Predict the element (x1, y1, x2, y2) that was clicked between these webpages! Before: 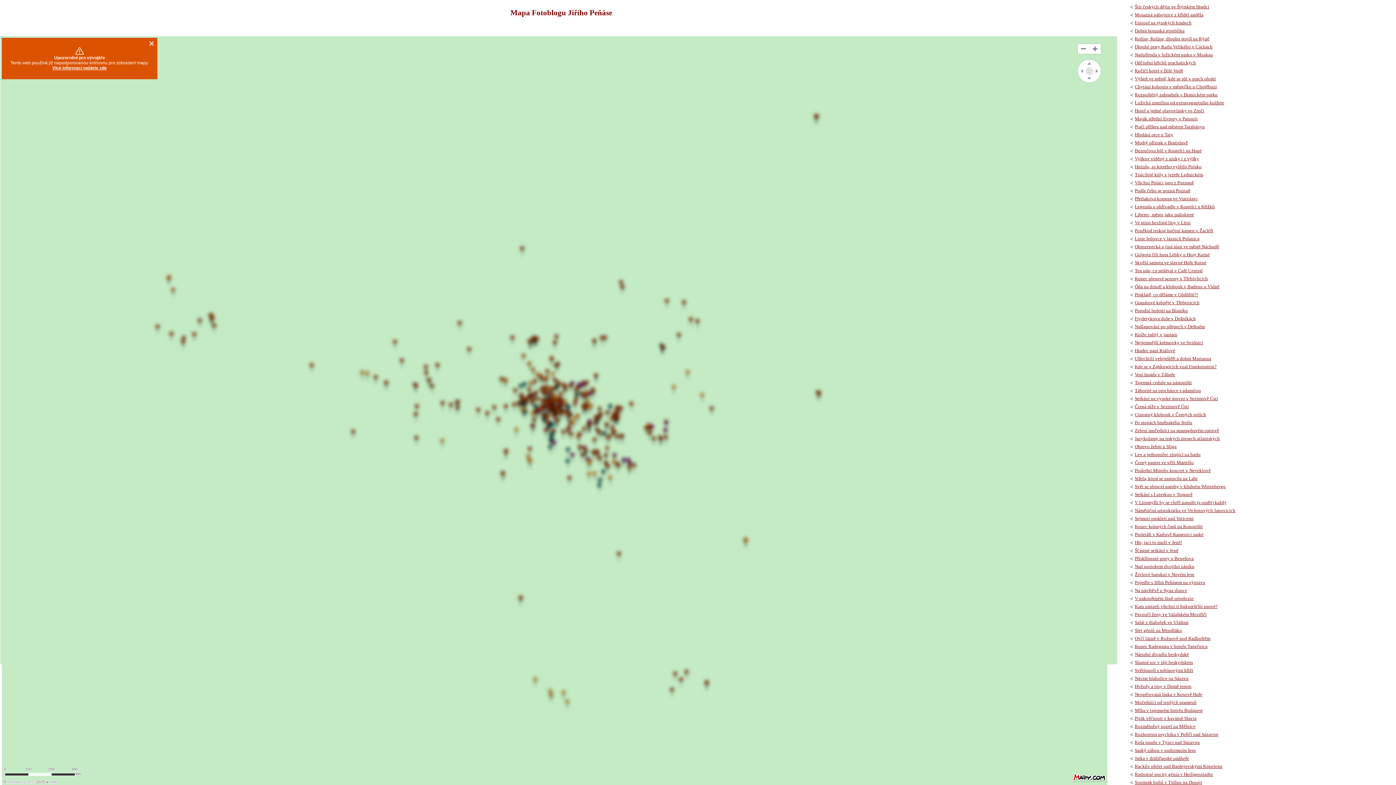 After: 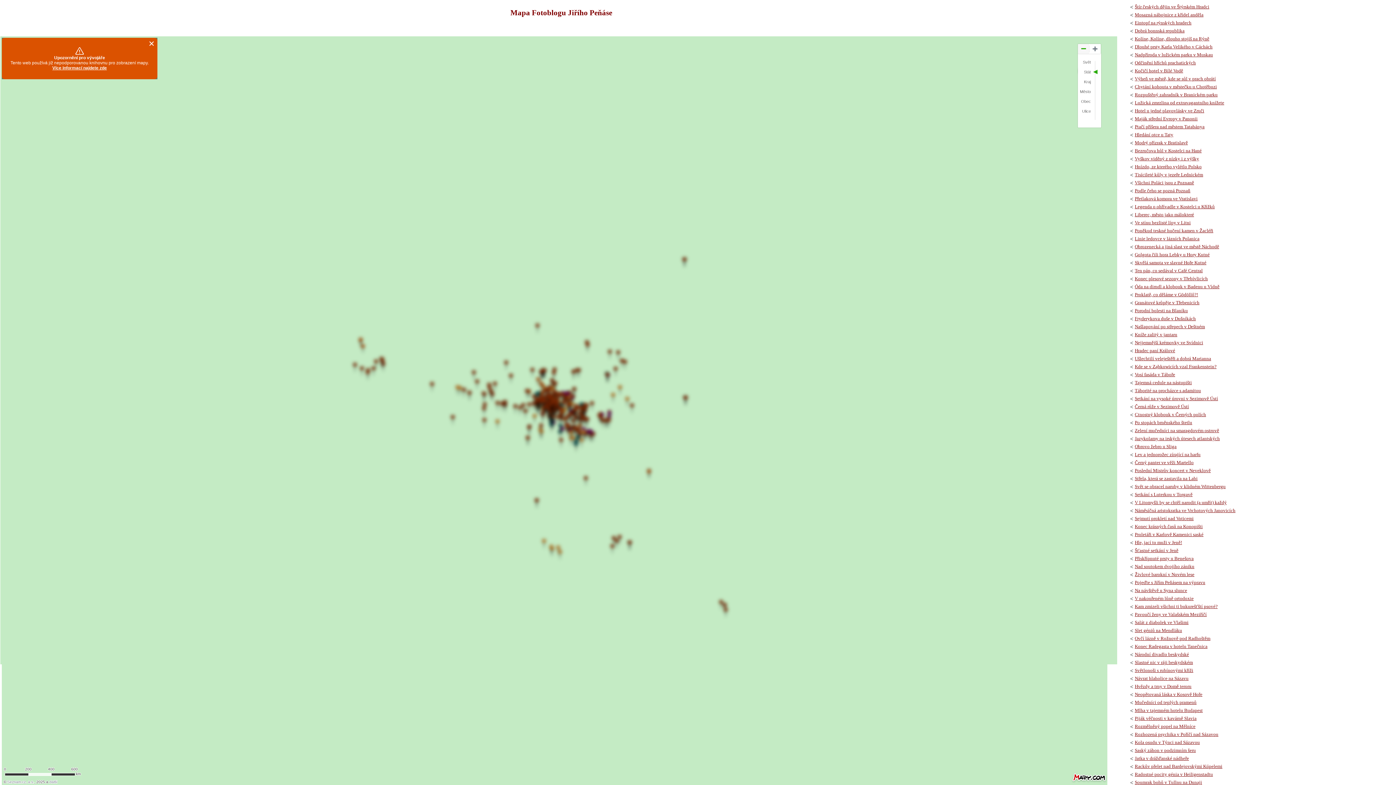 Action: label: Oddálit bbox: (1078, 44, 1089, 53)